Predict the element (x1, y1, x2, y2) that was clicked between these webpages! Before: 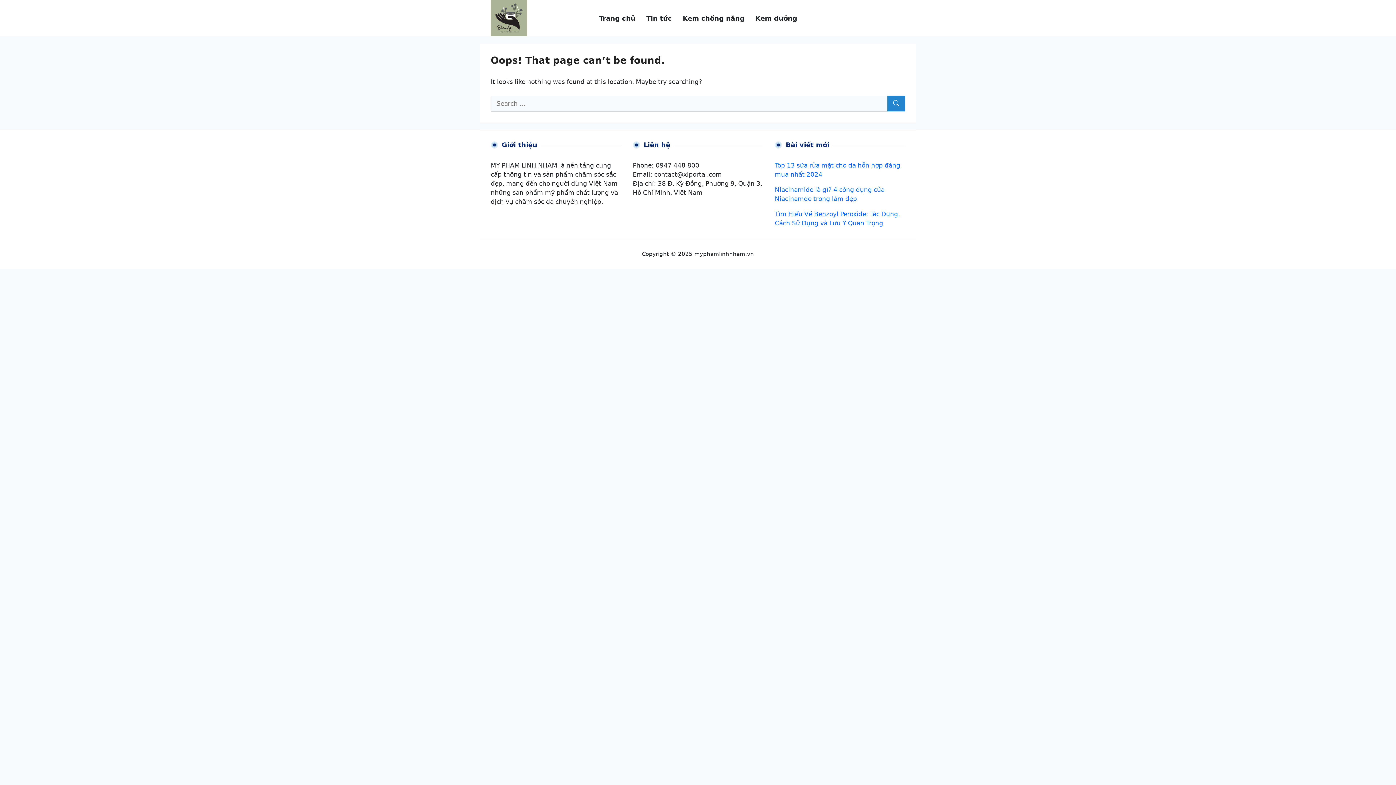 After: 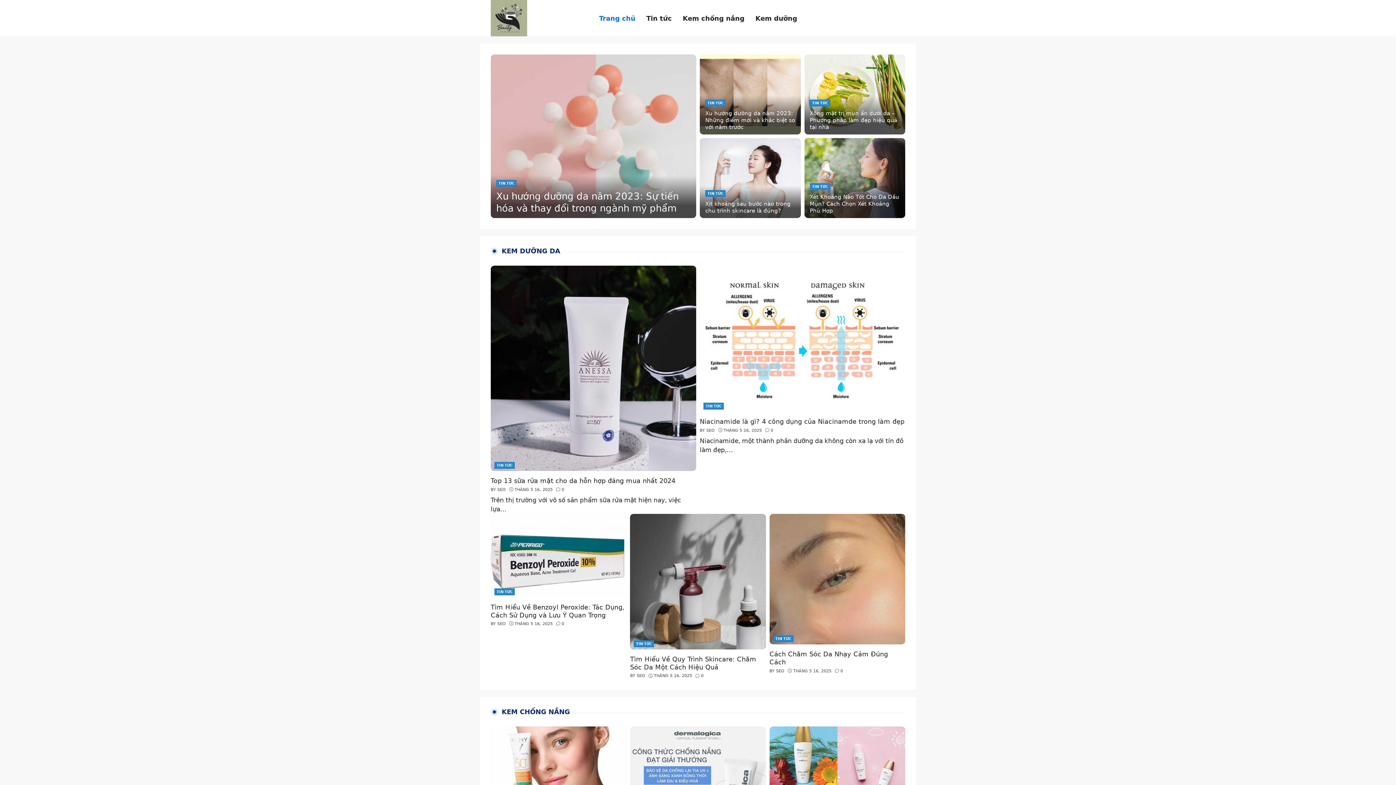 Action: label: Trang chủ bbox: (599, 9, 635, 26)